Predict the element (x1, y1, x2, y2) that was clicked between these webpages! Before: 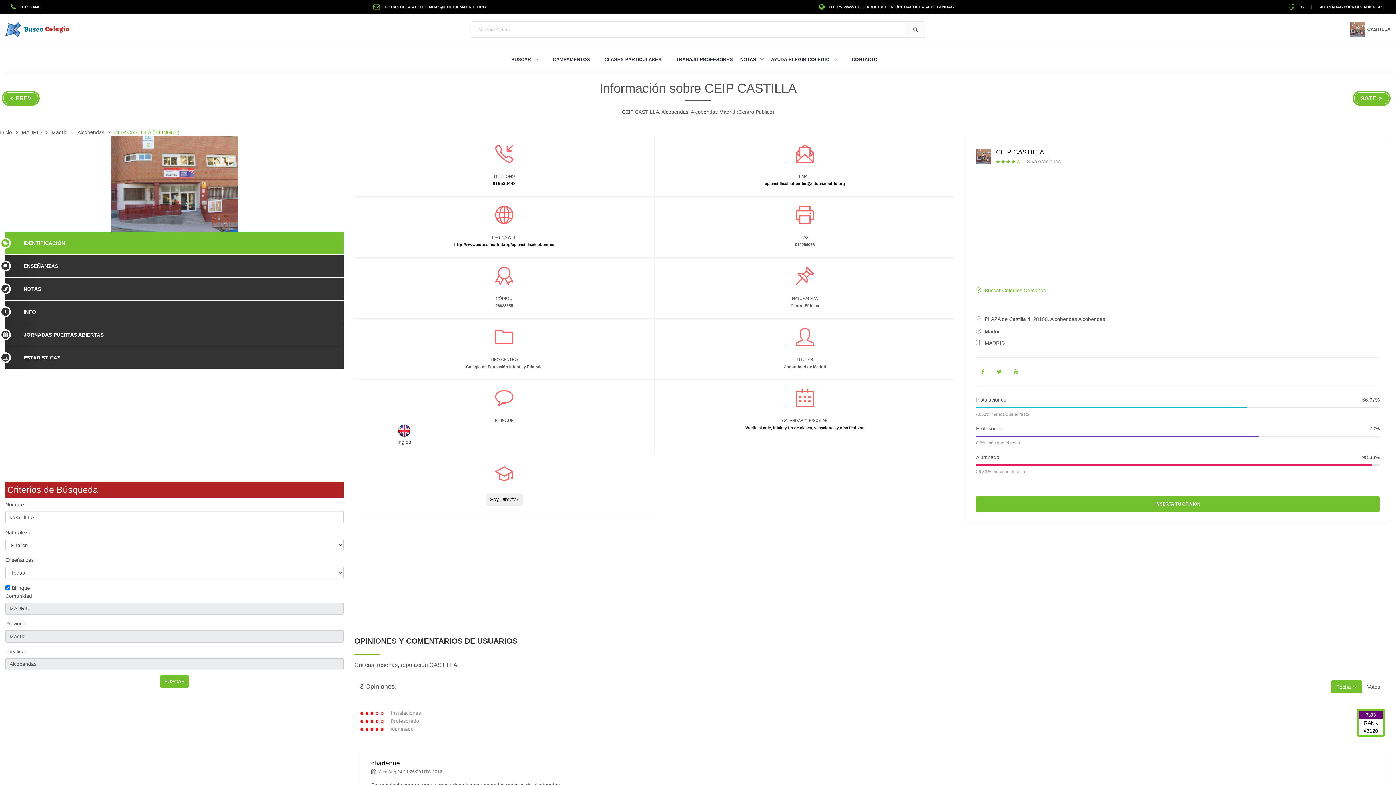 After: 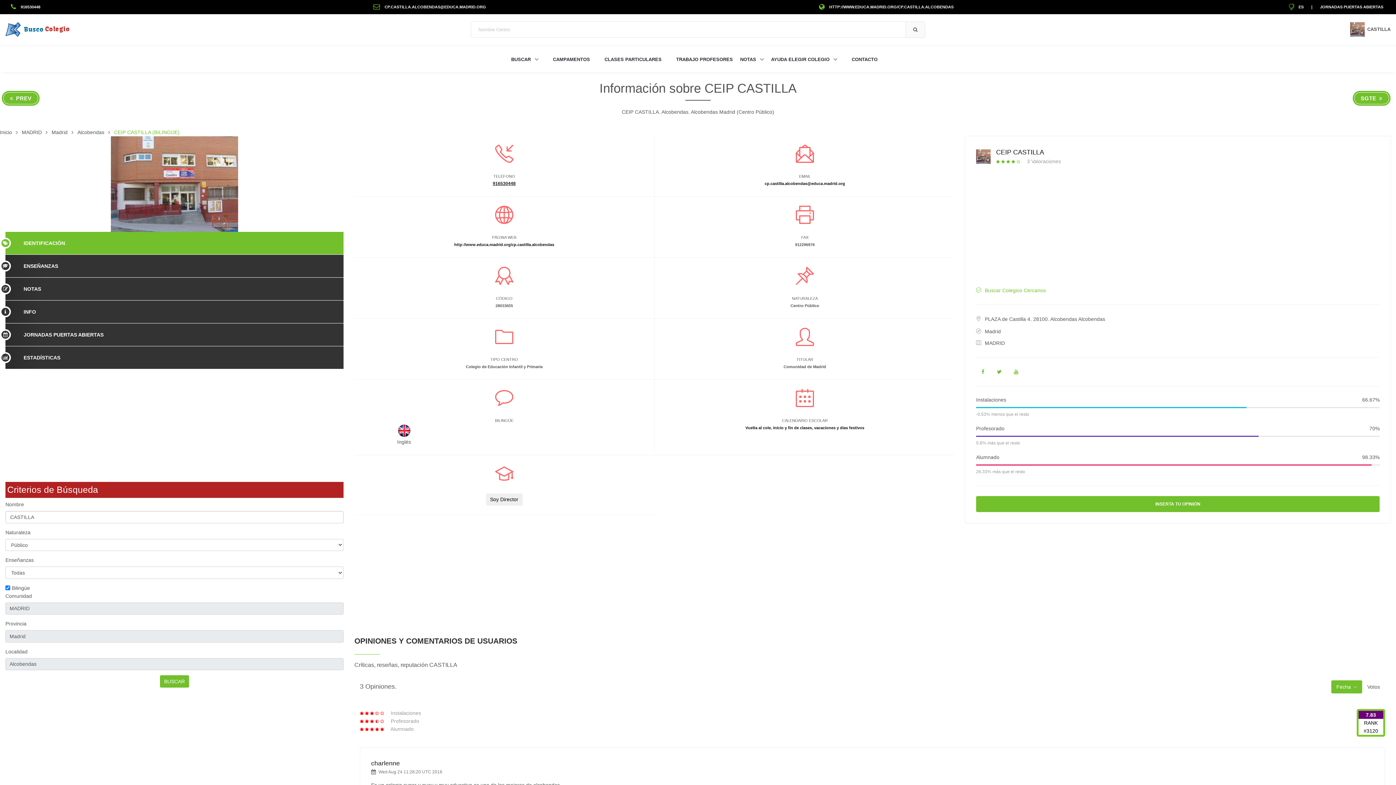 Action: bbox: (492, 181, 515, 185) label: 916530448